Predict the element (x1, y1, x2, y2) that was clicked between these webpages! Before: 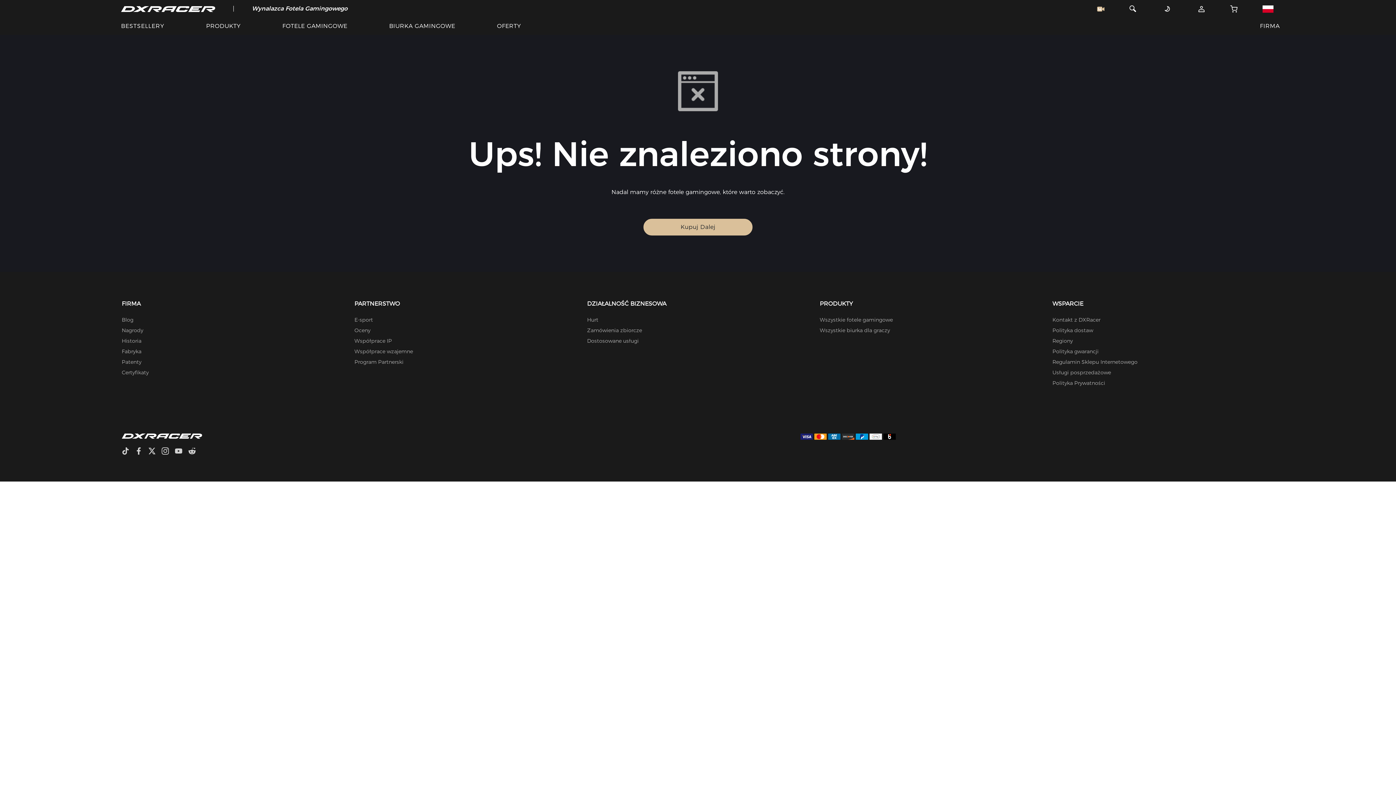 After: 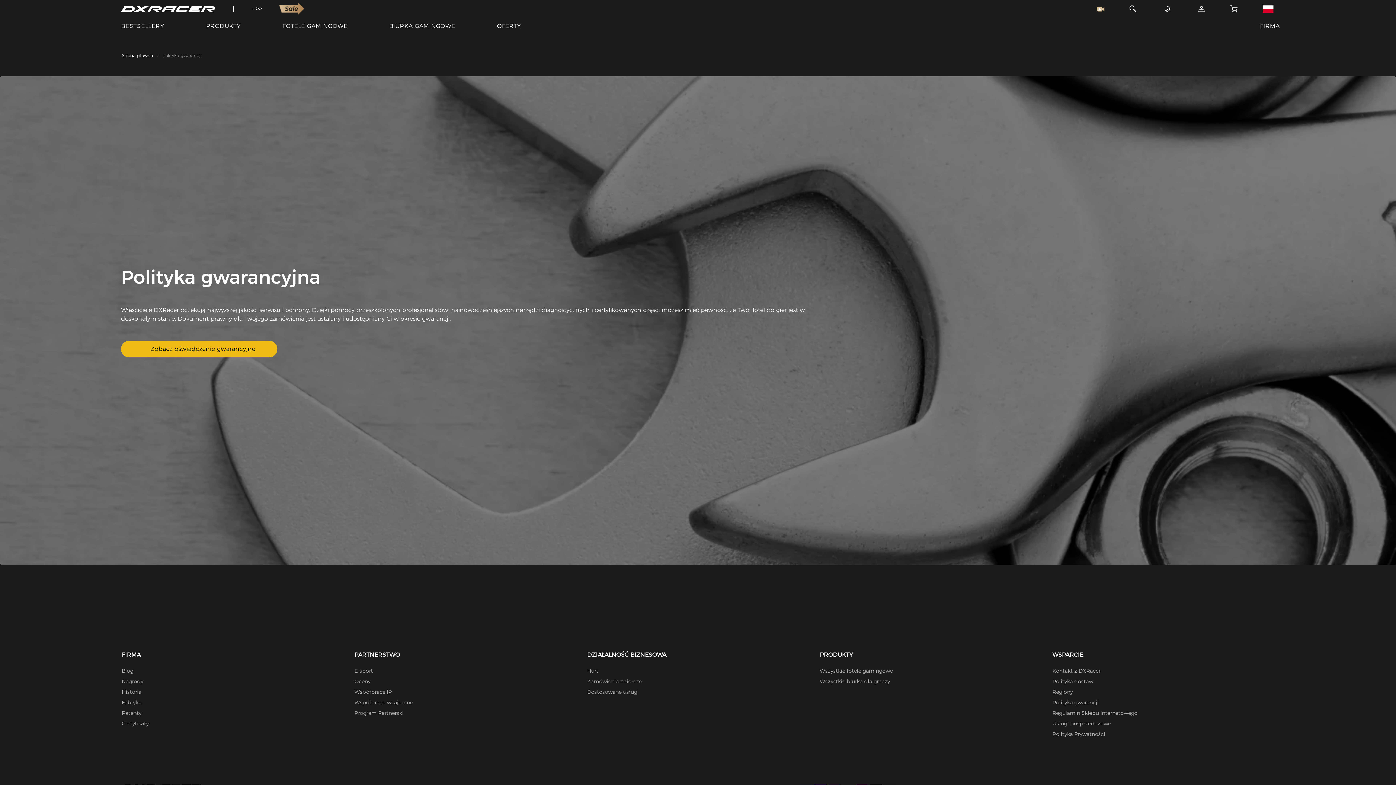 Action: label: Polityka gwarancji bbox: (1052, 348, 1098, 355)